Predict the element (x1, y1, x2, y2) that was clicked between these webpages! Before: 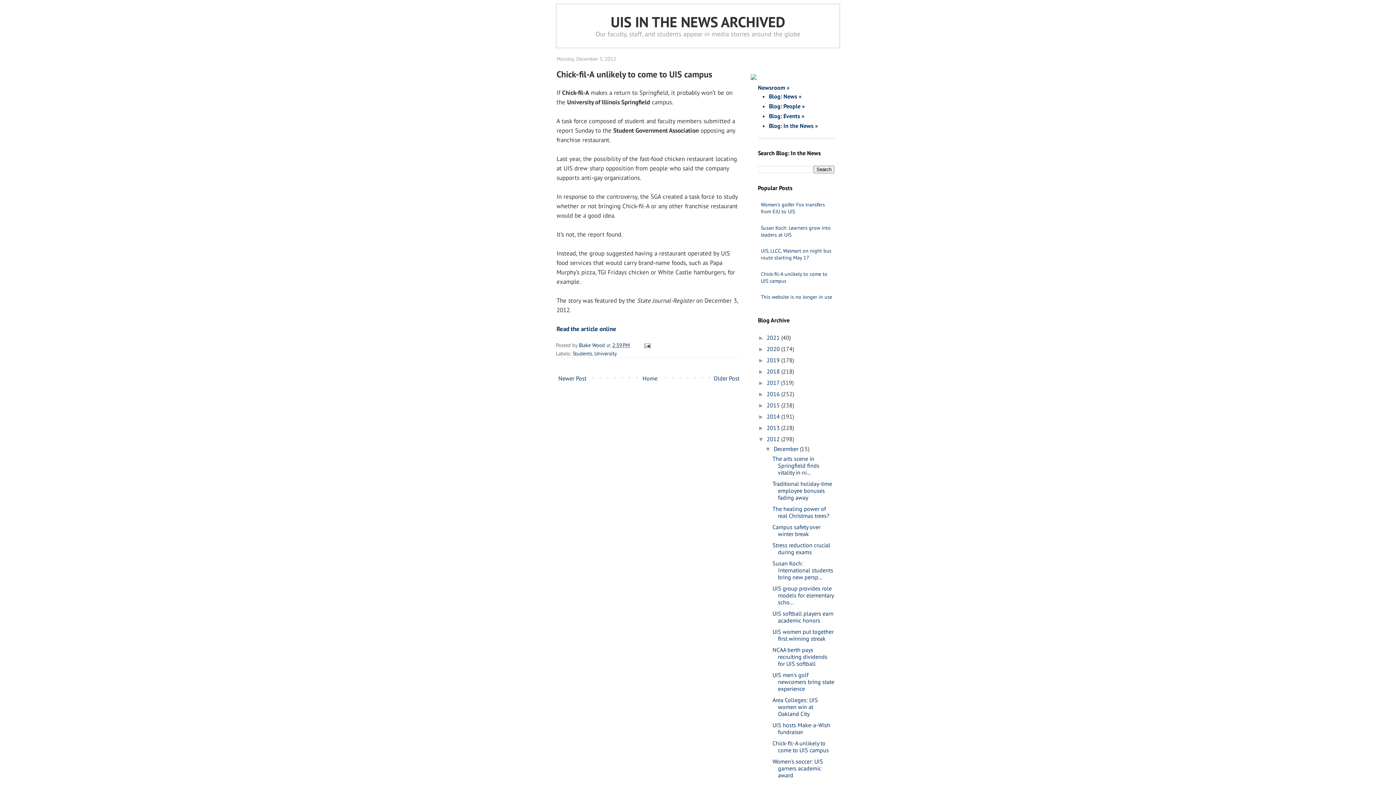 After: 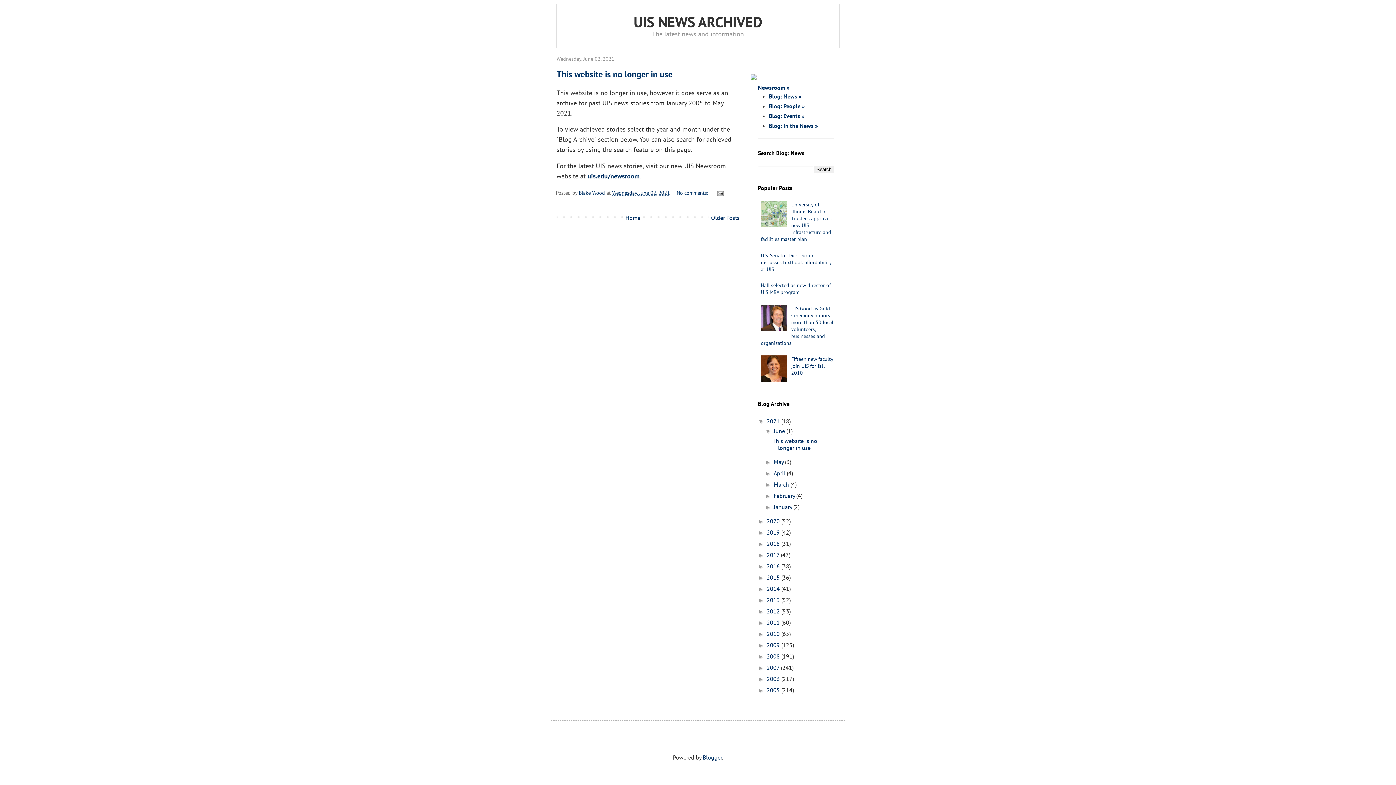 Action: label: Blog: News » bbox: (769, 92, 801, 100)